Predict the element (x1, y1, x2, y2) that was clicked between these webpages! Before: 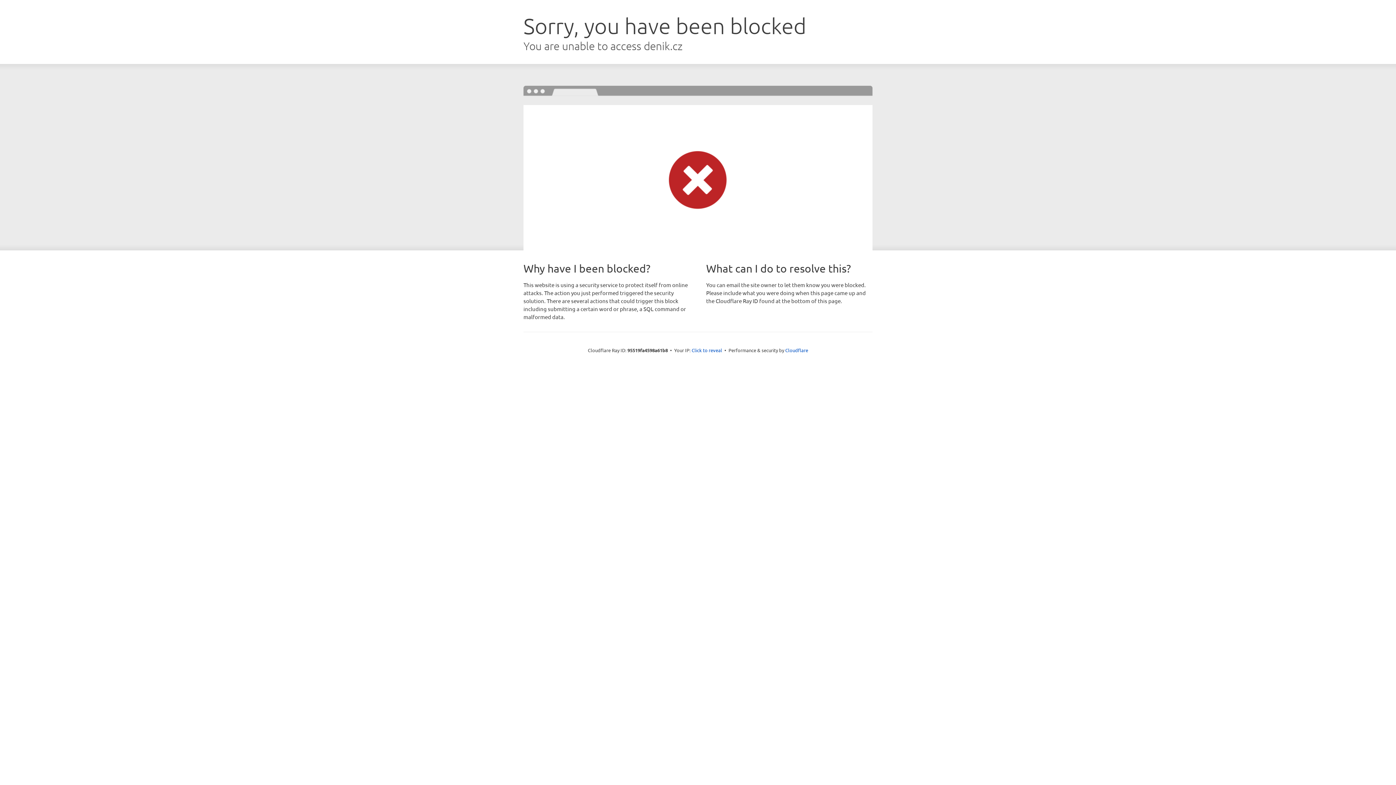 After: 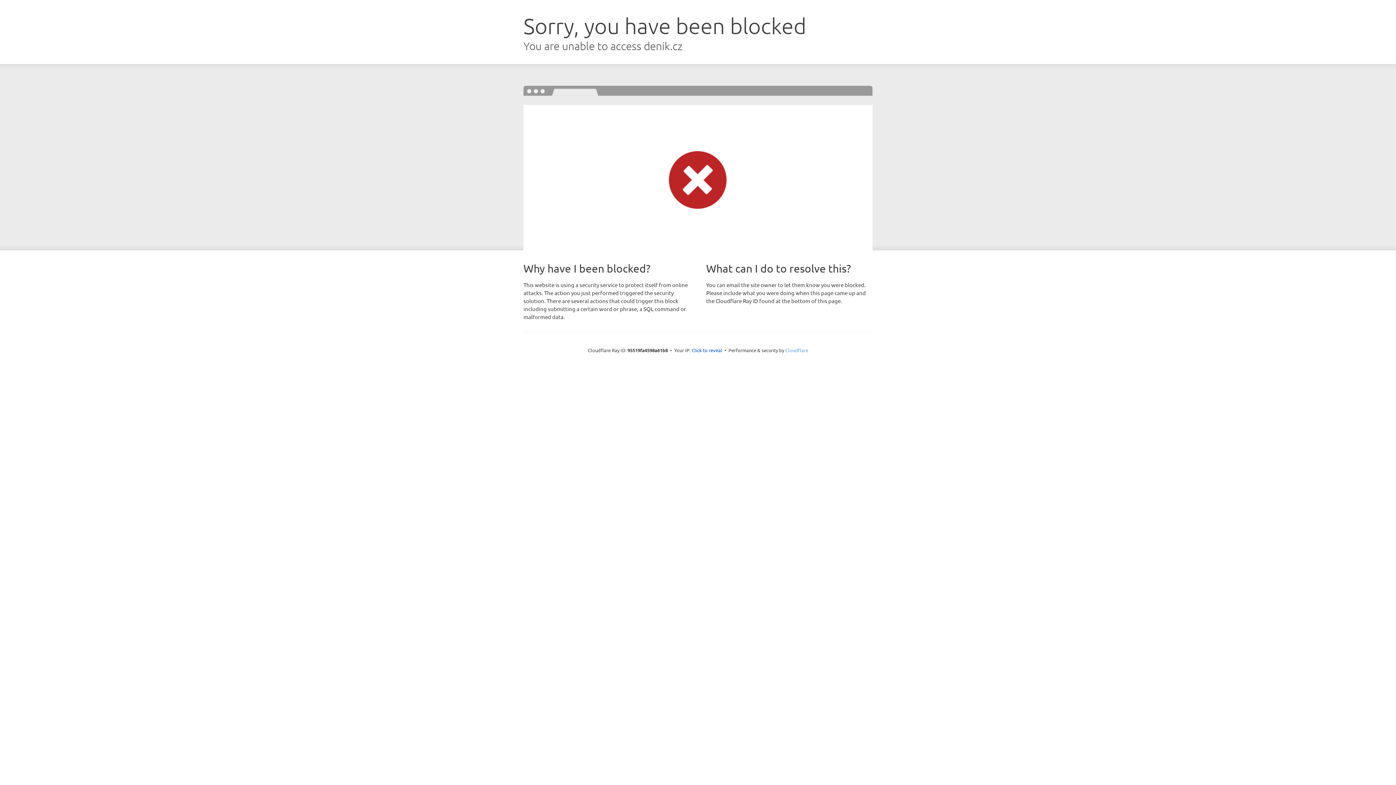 Action: label: Cloudflare bbox: (785, 347, 808, 353)